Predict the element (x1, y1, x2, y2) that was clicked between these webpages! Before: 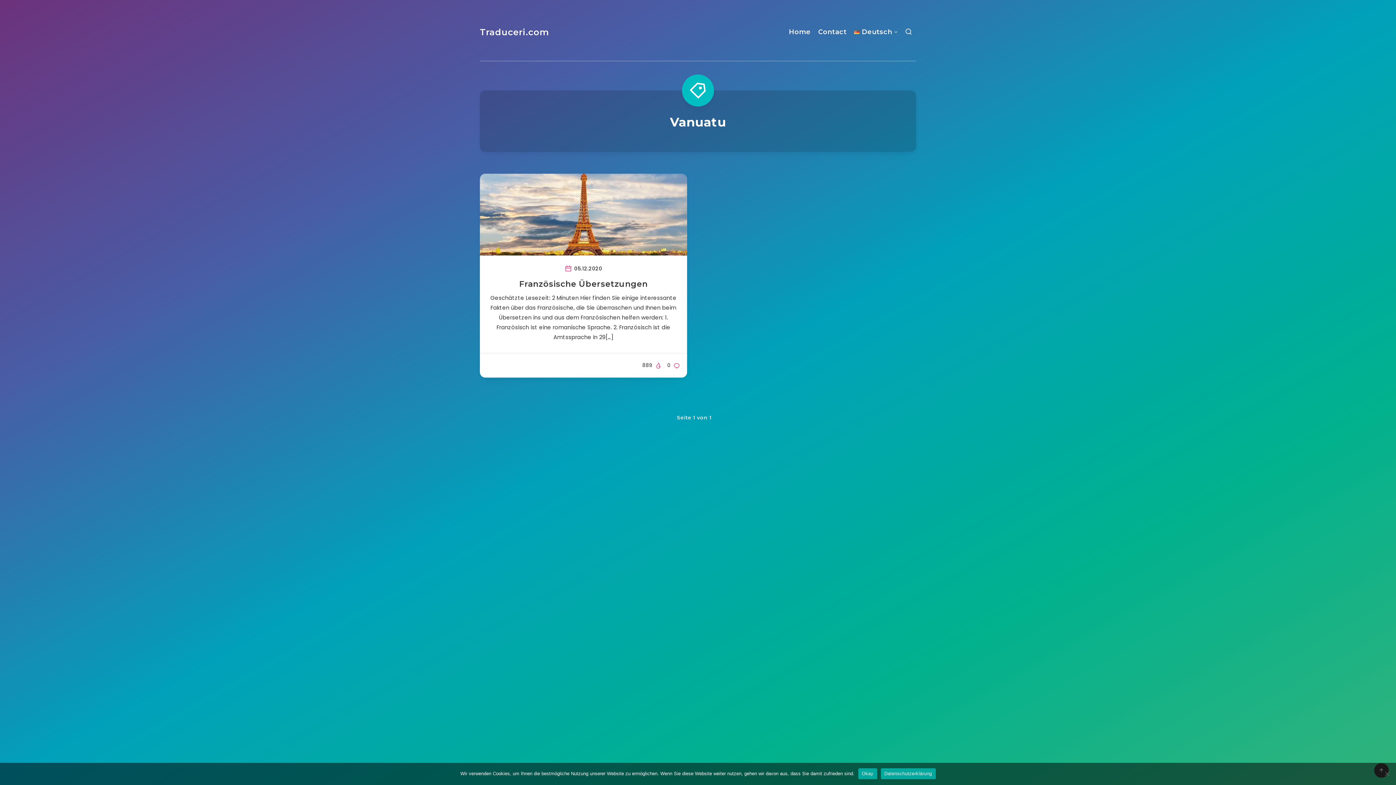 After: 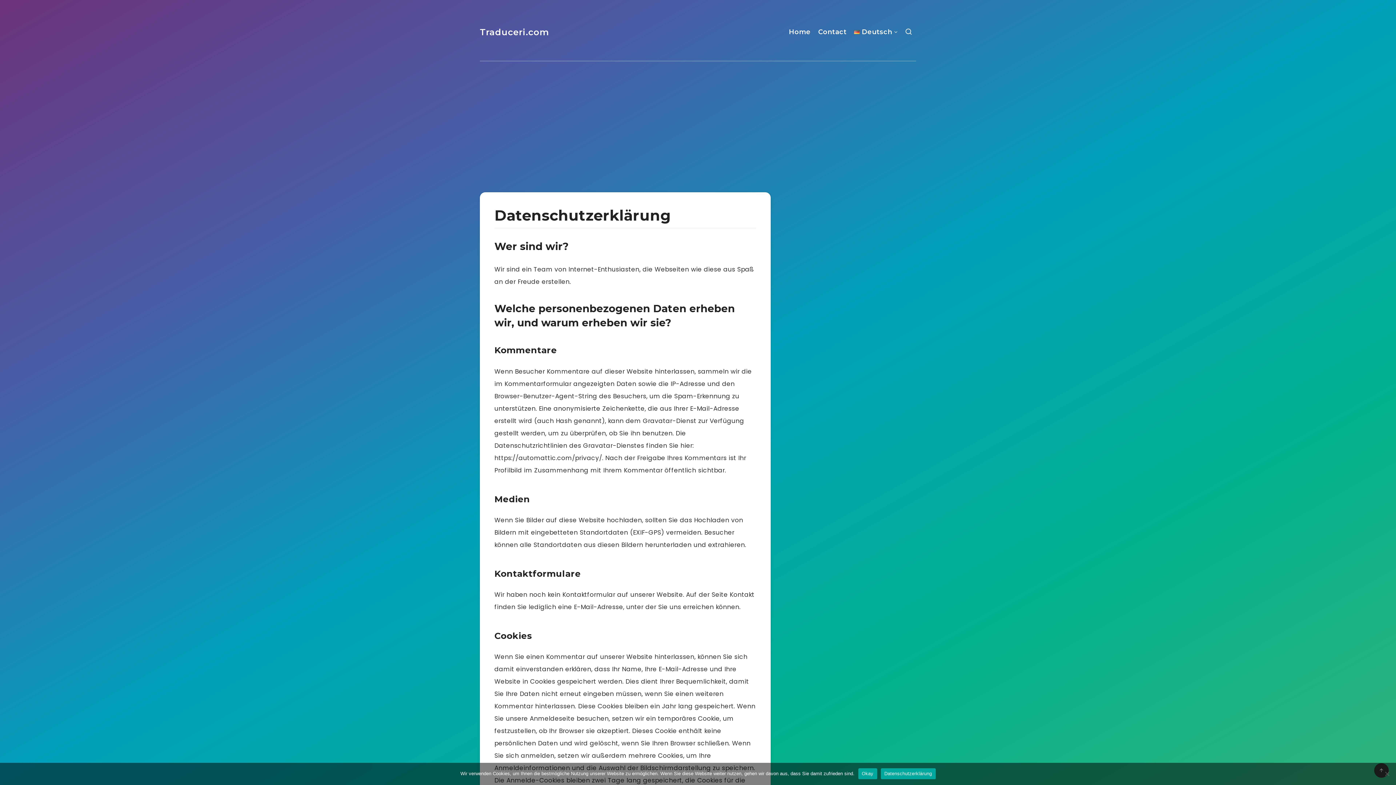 Action: label: Datenschutzerklärung bbox: (880, 768, 935, 779)